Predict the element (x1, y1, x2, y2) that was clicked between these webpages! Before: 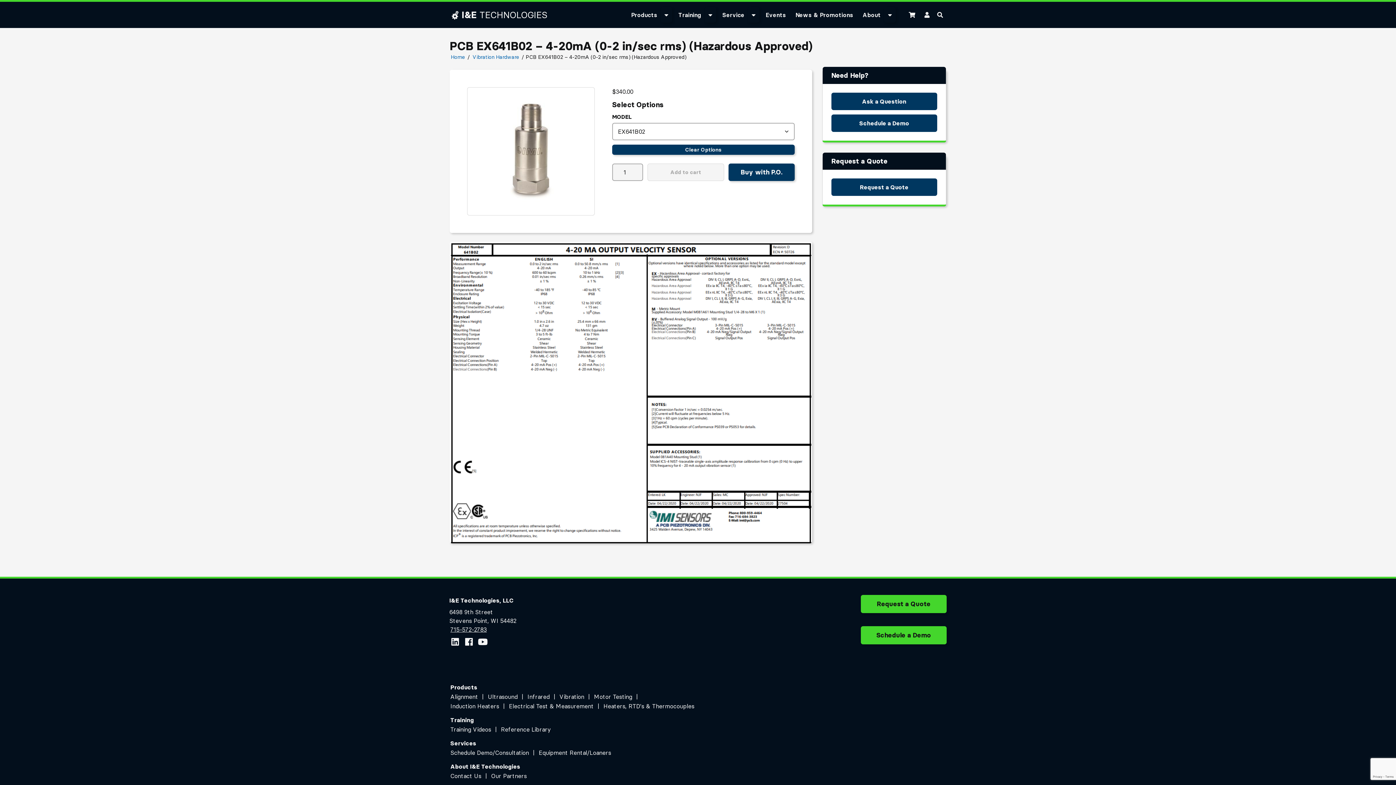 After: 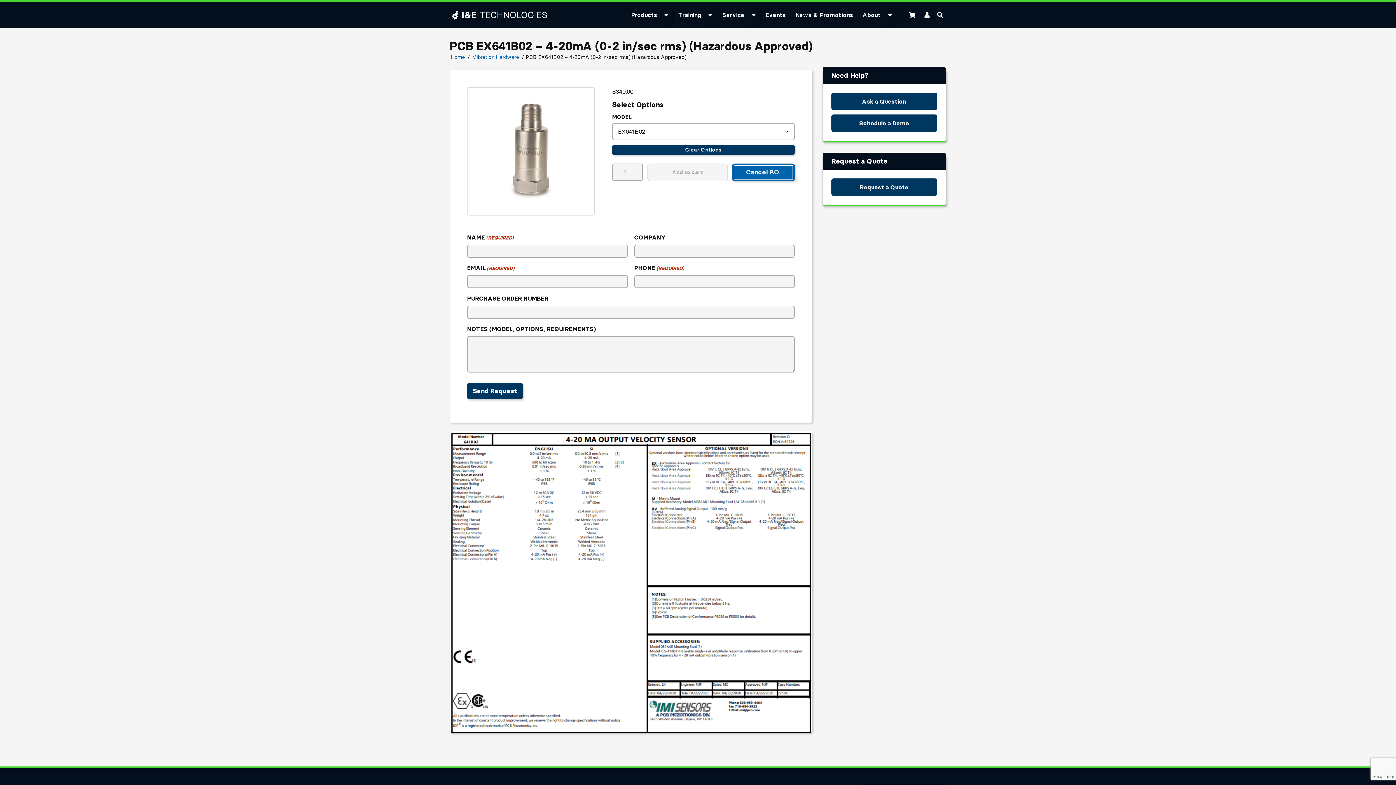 Action: label: Buy with P.O. bbox: (728, 163, 794, 181)